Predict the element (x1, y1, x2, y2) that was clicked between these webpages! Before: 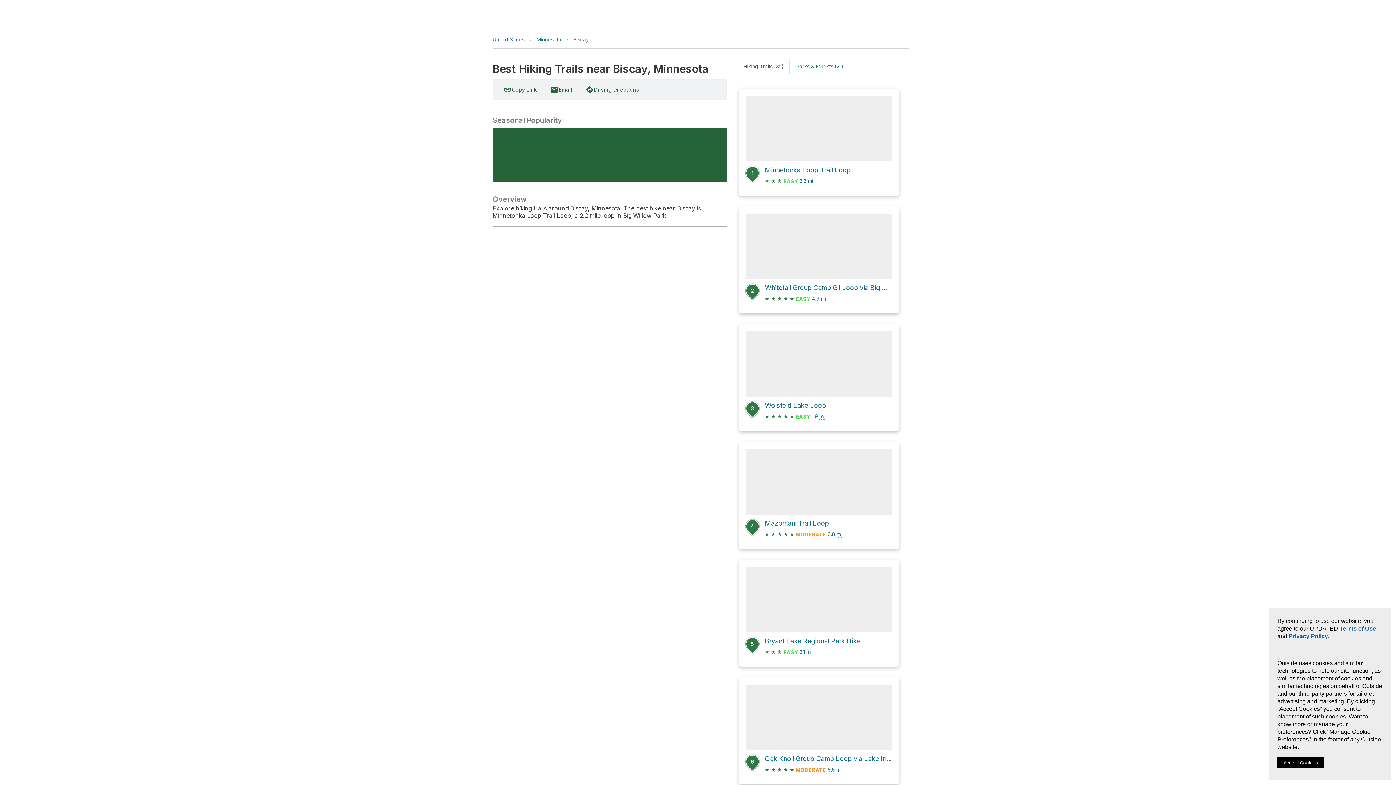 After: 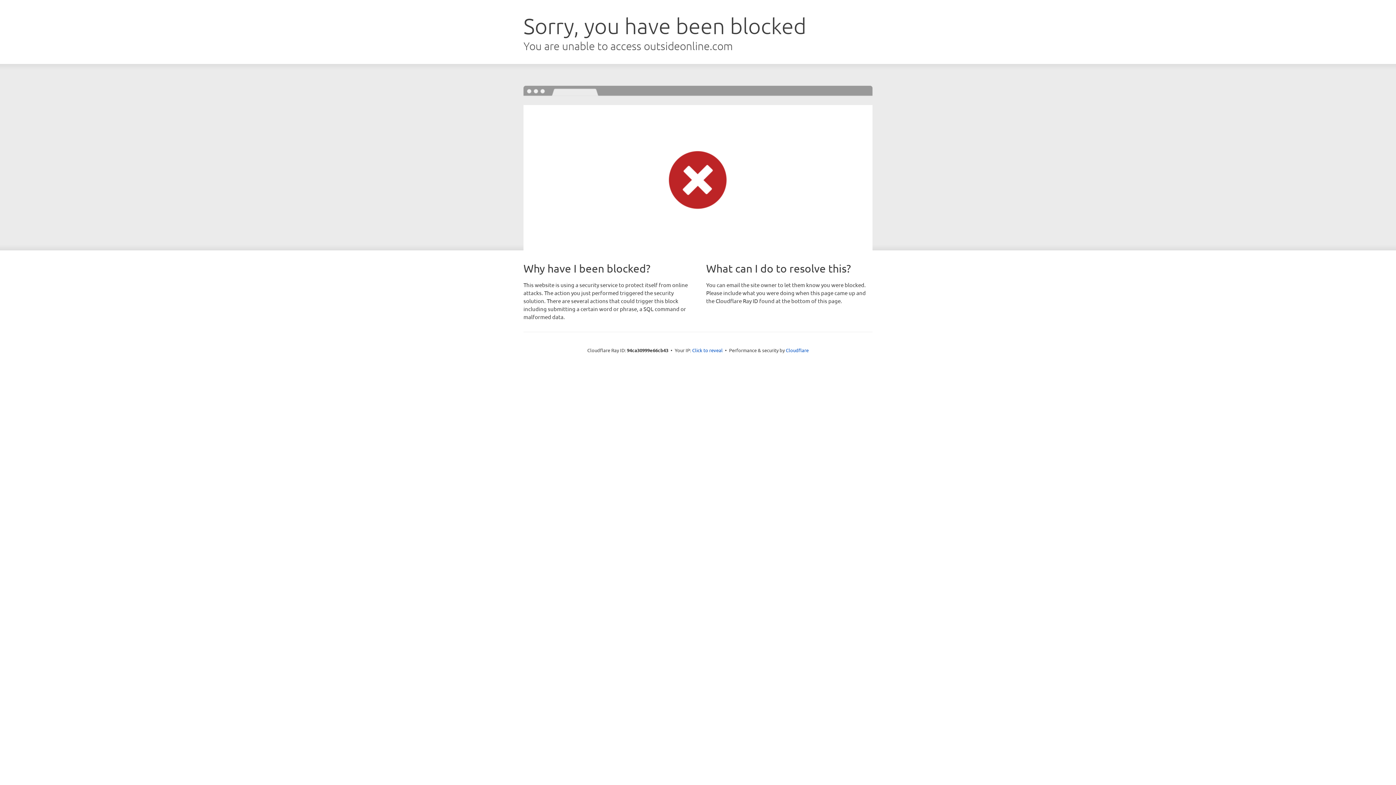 Action: bbox: (746, 96, 892, 188) label: 1
Minnetonka Loop Trail Loop
★ ★ ★ EASY 2.2 mi